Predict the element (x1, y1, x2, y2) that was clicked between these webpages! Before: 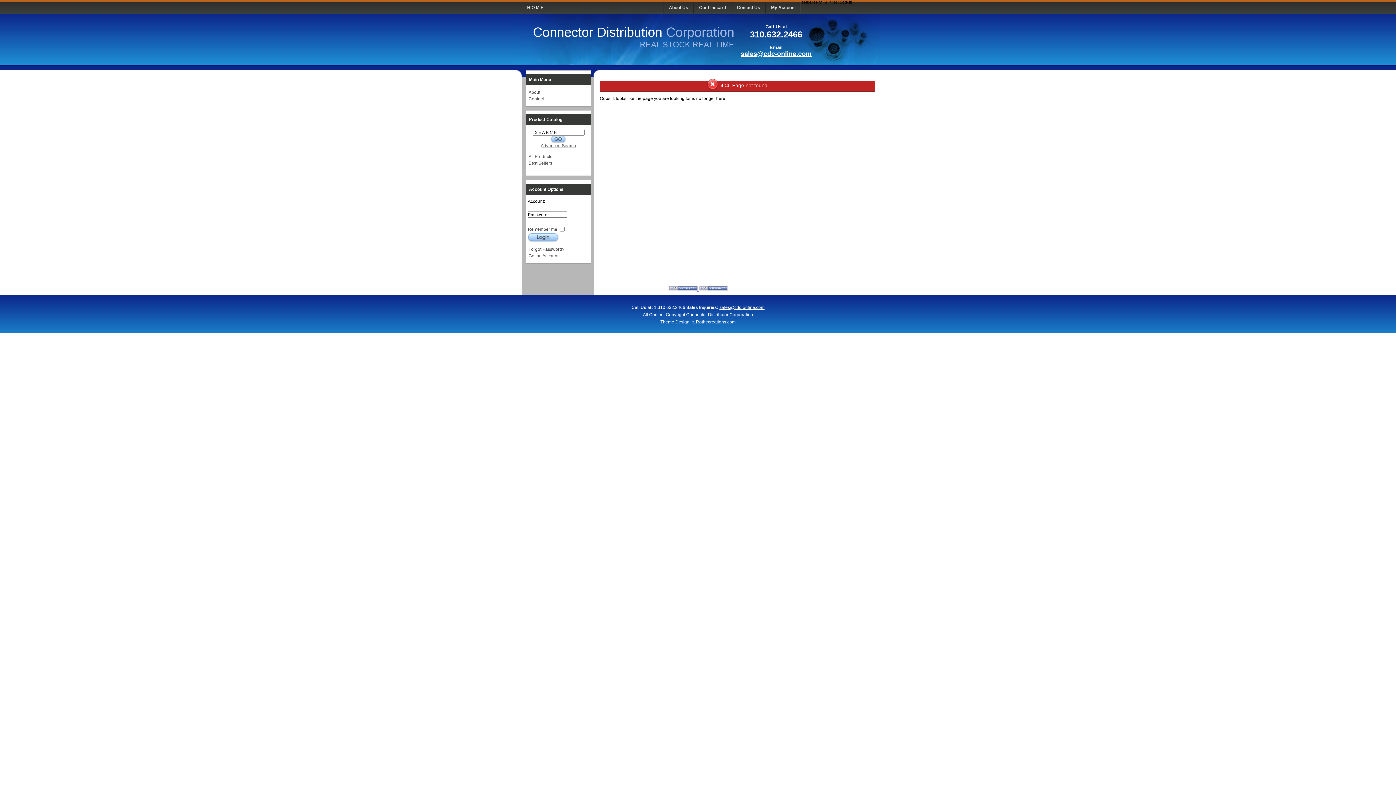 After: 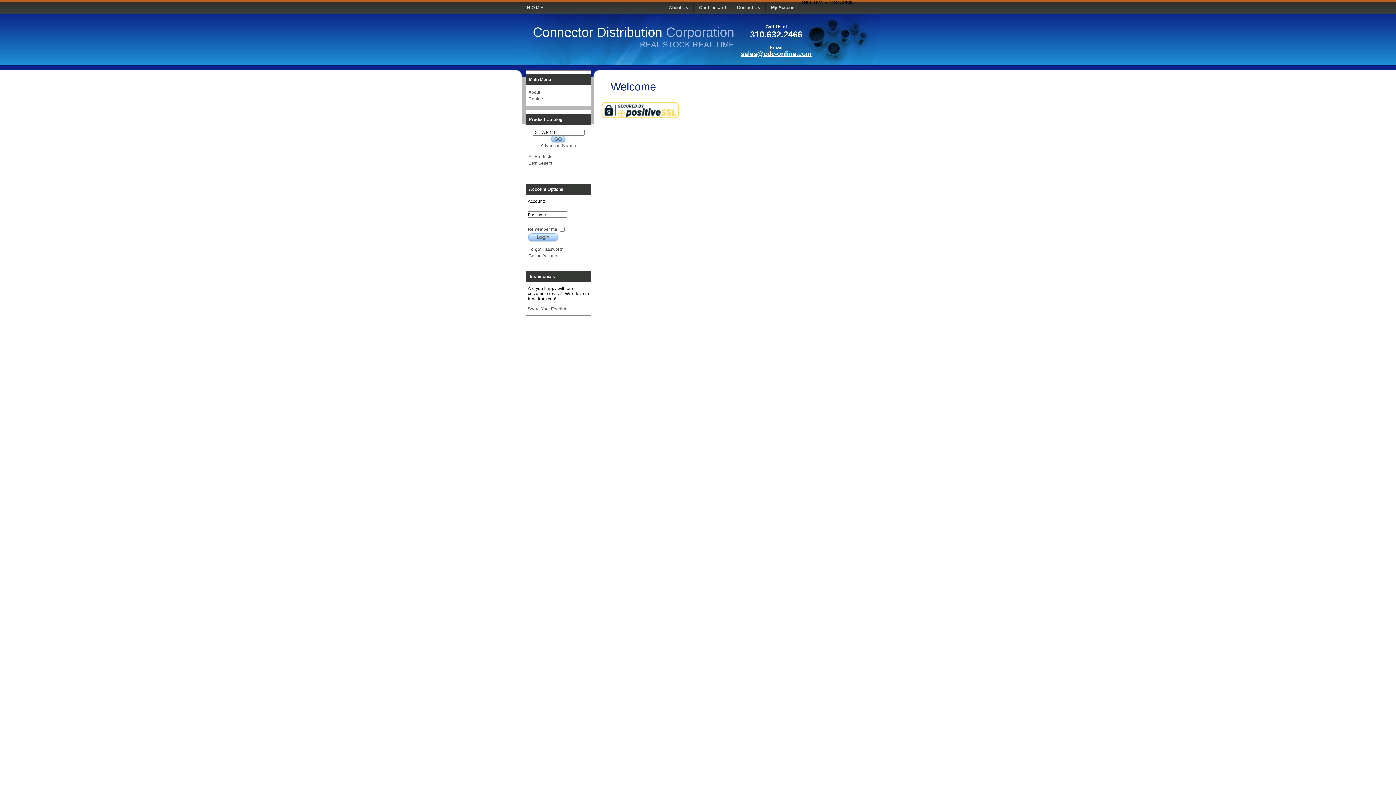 Action: label: H O M E bbox: (516, 1, 663, 13)